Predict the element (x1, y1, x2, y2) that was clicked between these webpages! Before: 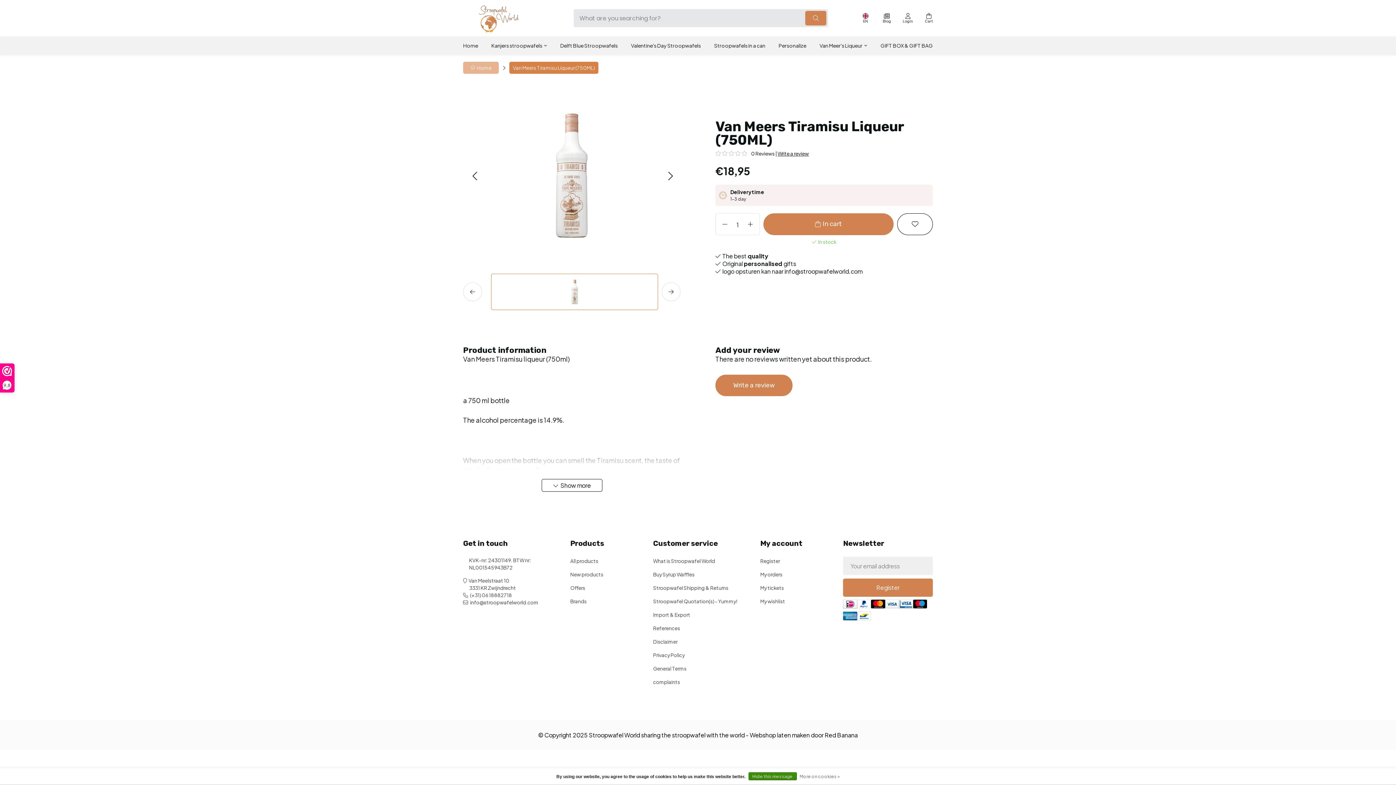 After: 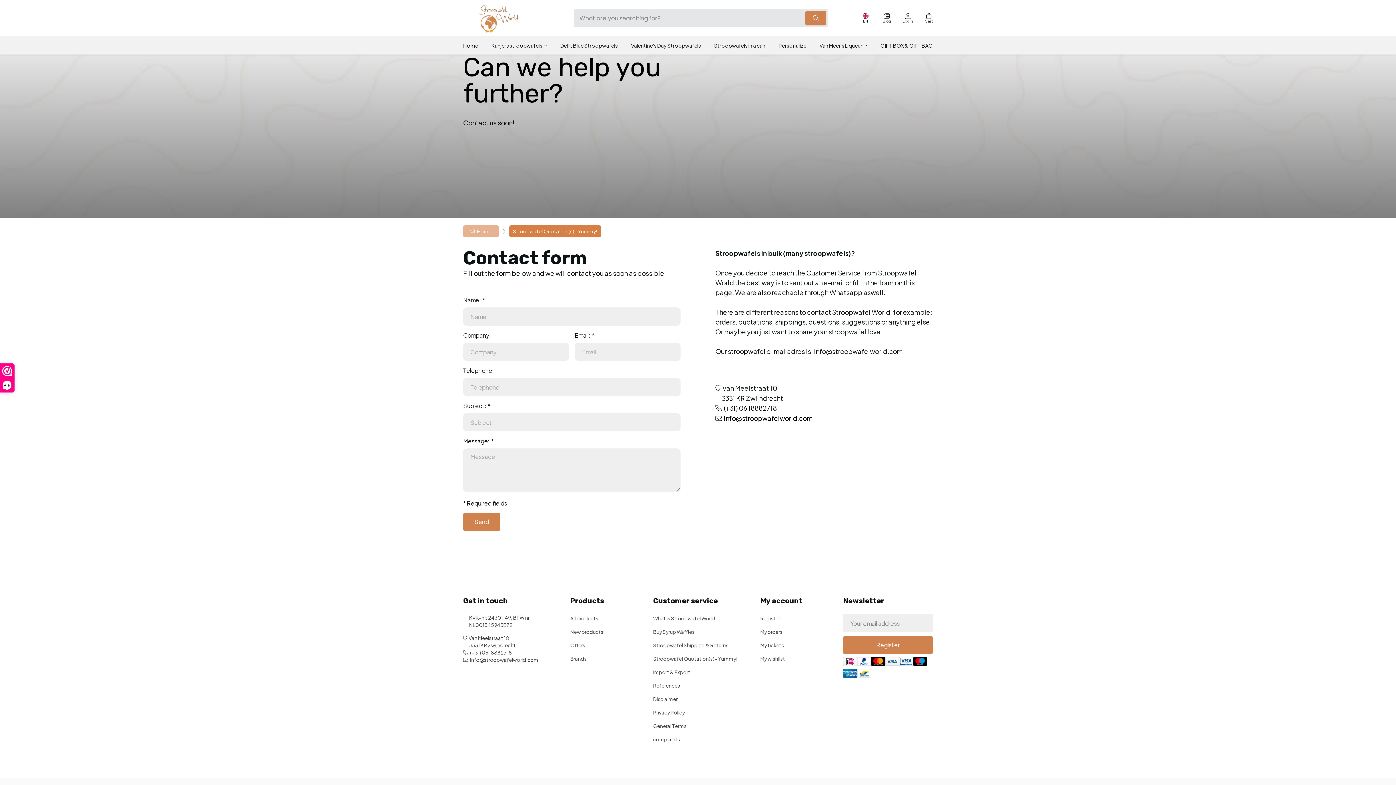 Action: bbox: (653, 598, 737, 604) label: Stroopwafel Quotation(s) - Yummy!